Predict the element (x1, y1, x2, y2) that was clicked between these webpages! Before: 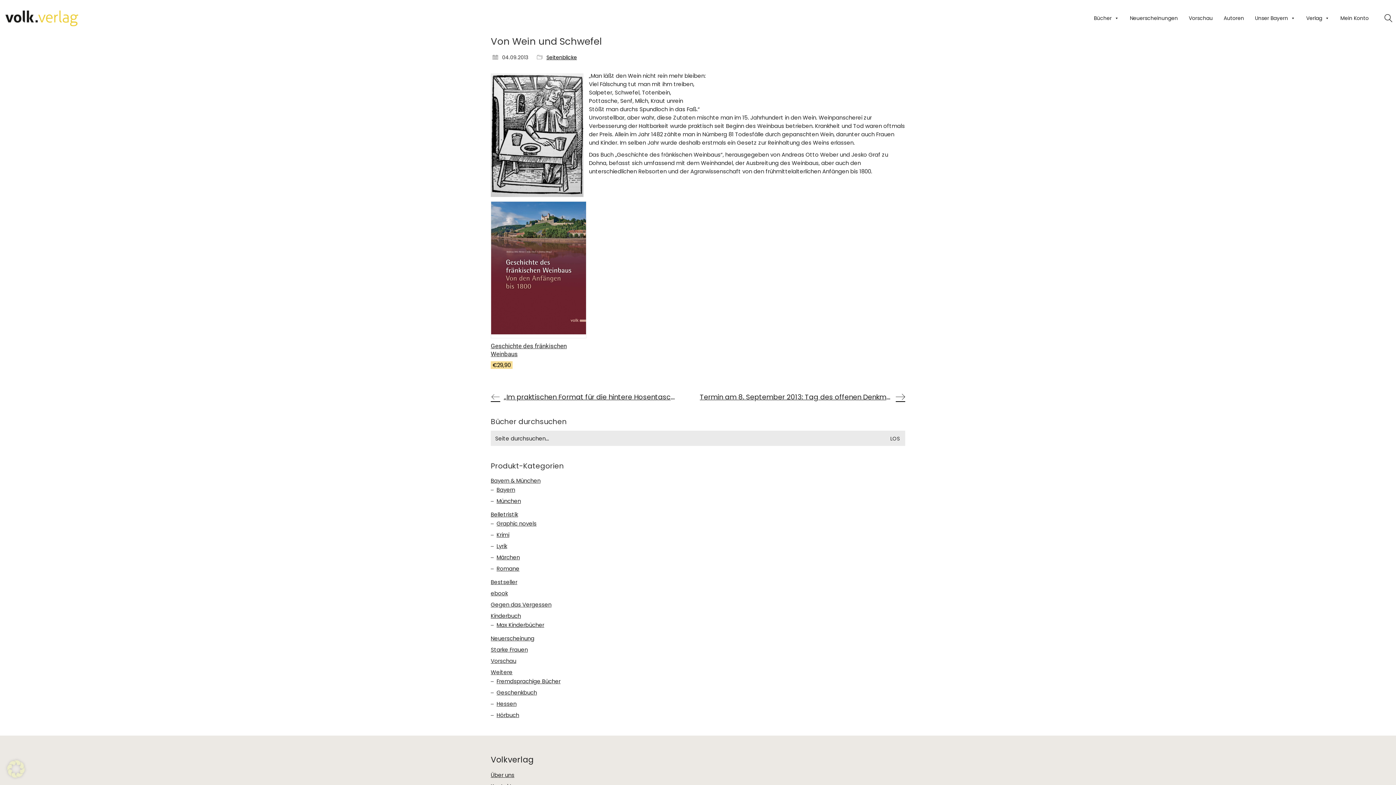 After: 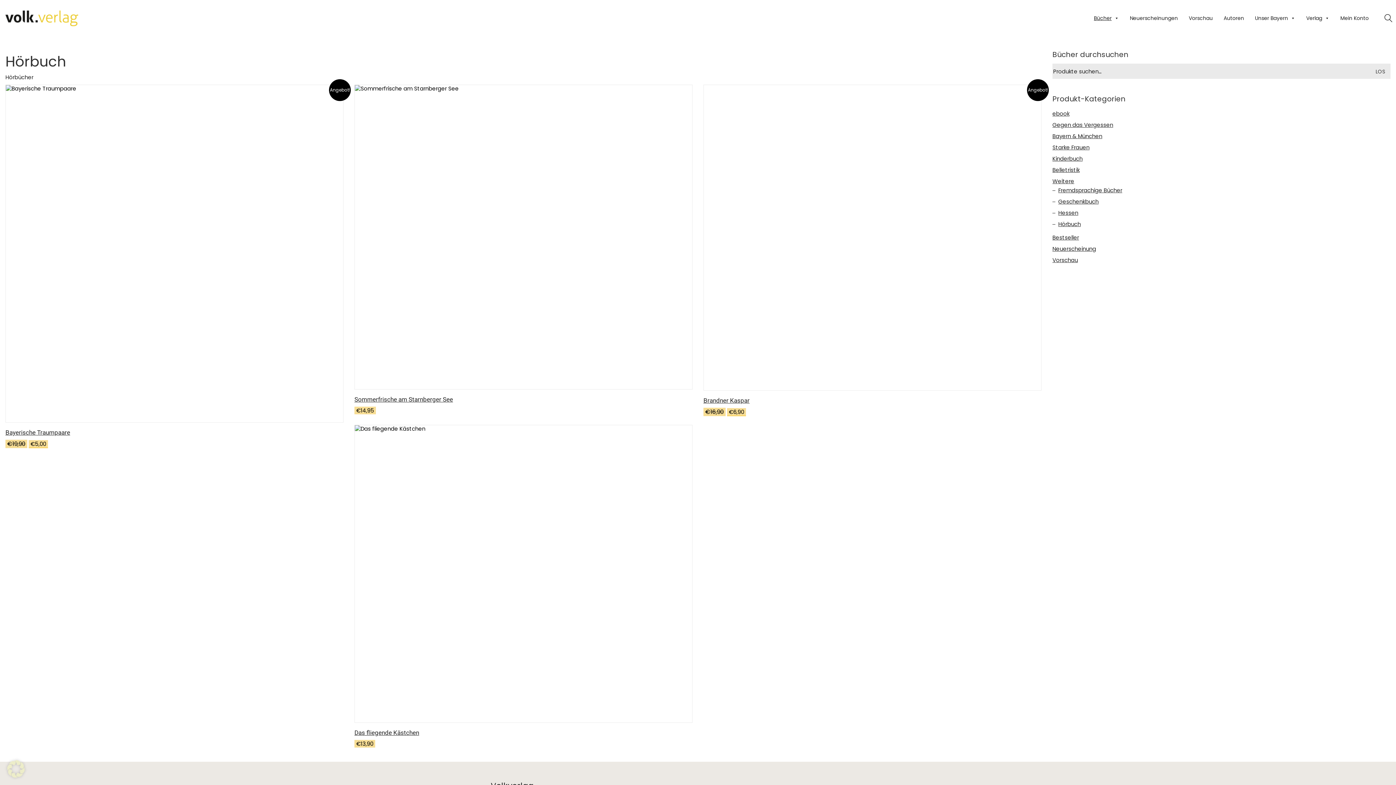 Action: label: Hörbuch bbox: (490, 712, 519, 718)